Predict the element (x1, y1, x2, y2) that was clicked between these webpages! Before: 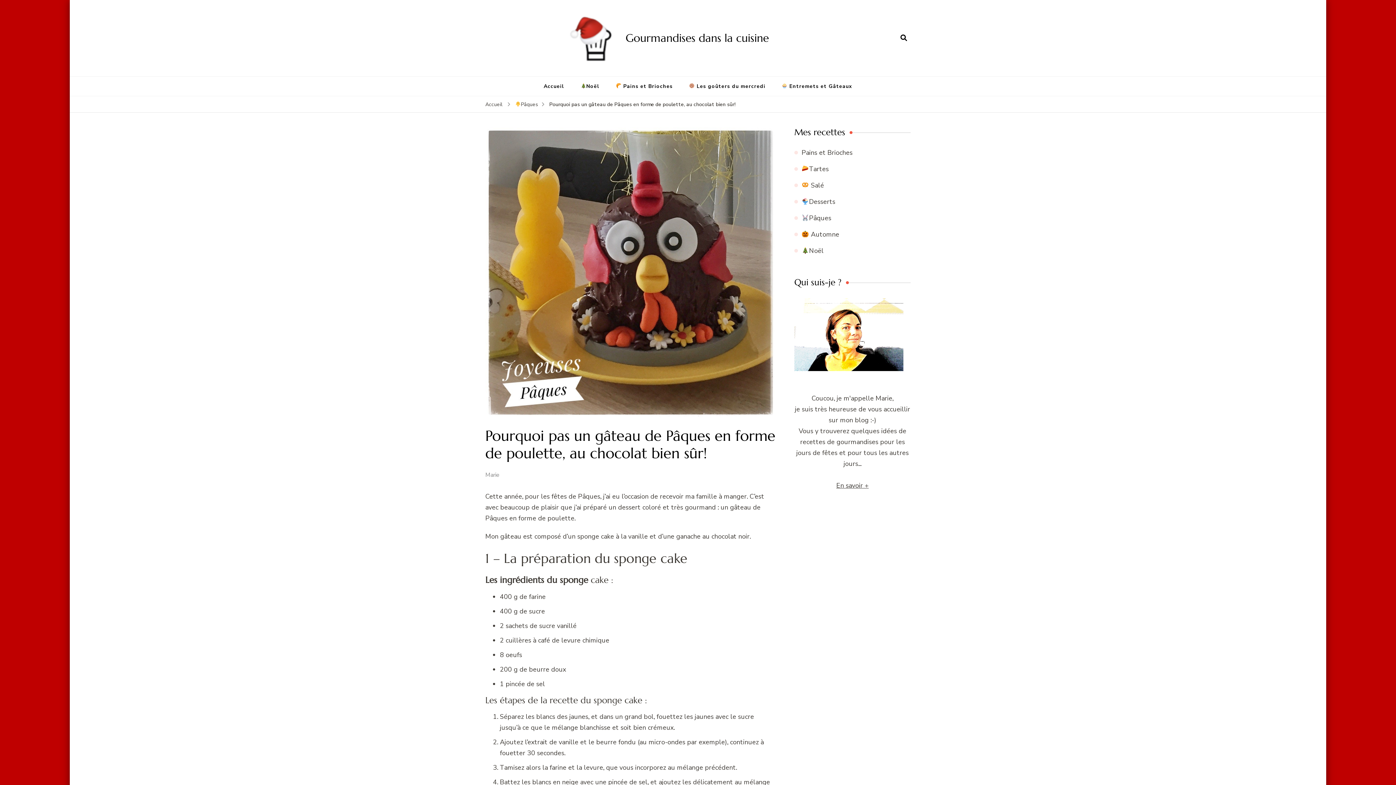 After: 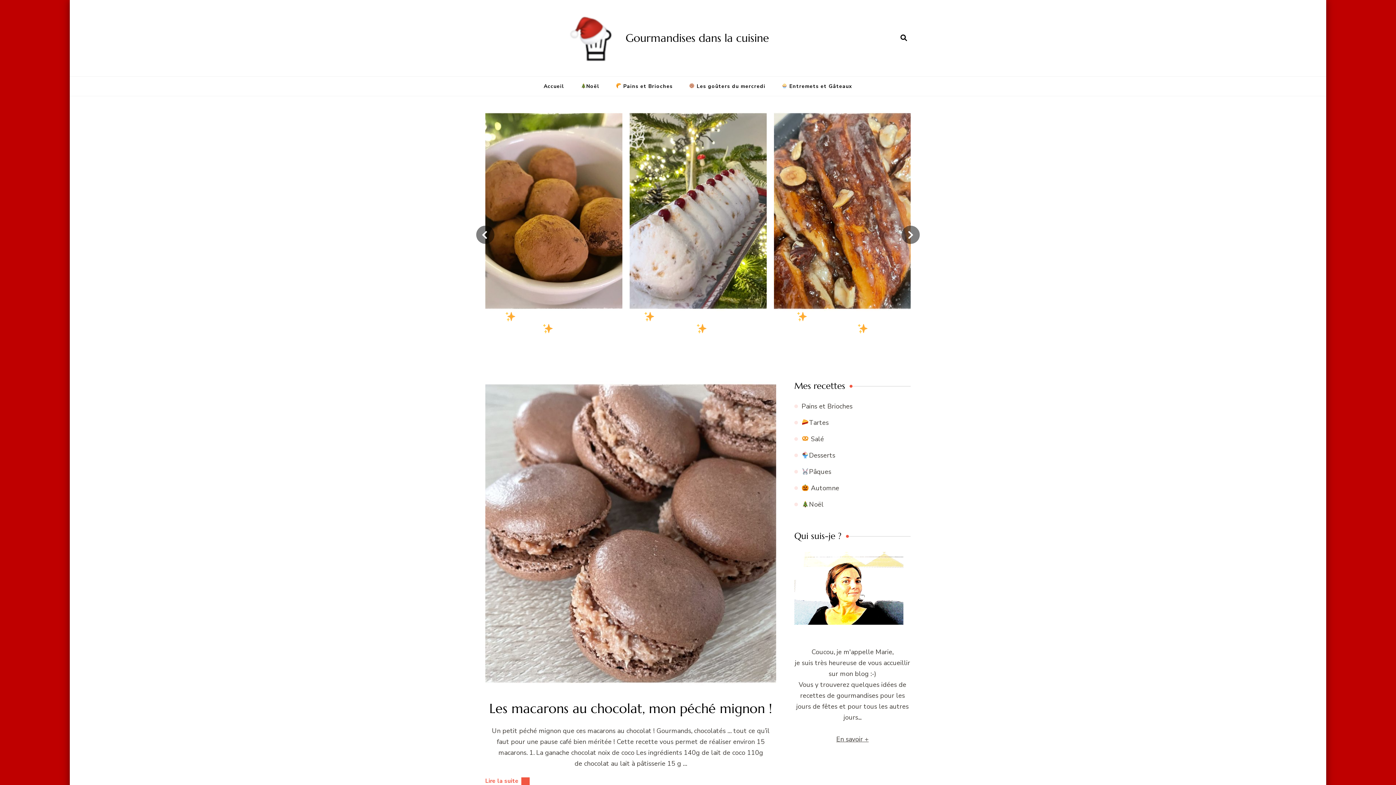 Action: label: Accueil bbox: (536, 76, 571, 96)